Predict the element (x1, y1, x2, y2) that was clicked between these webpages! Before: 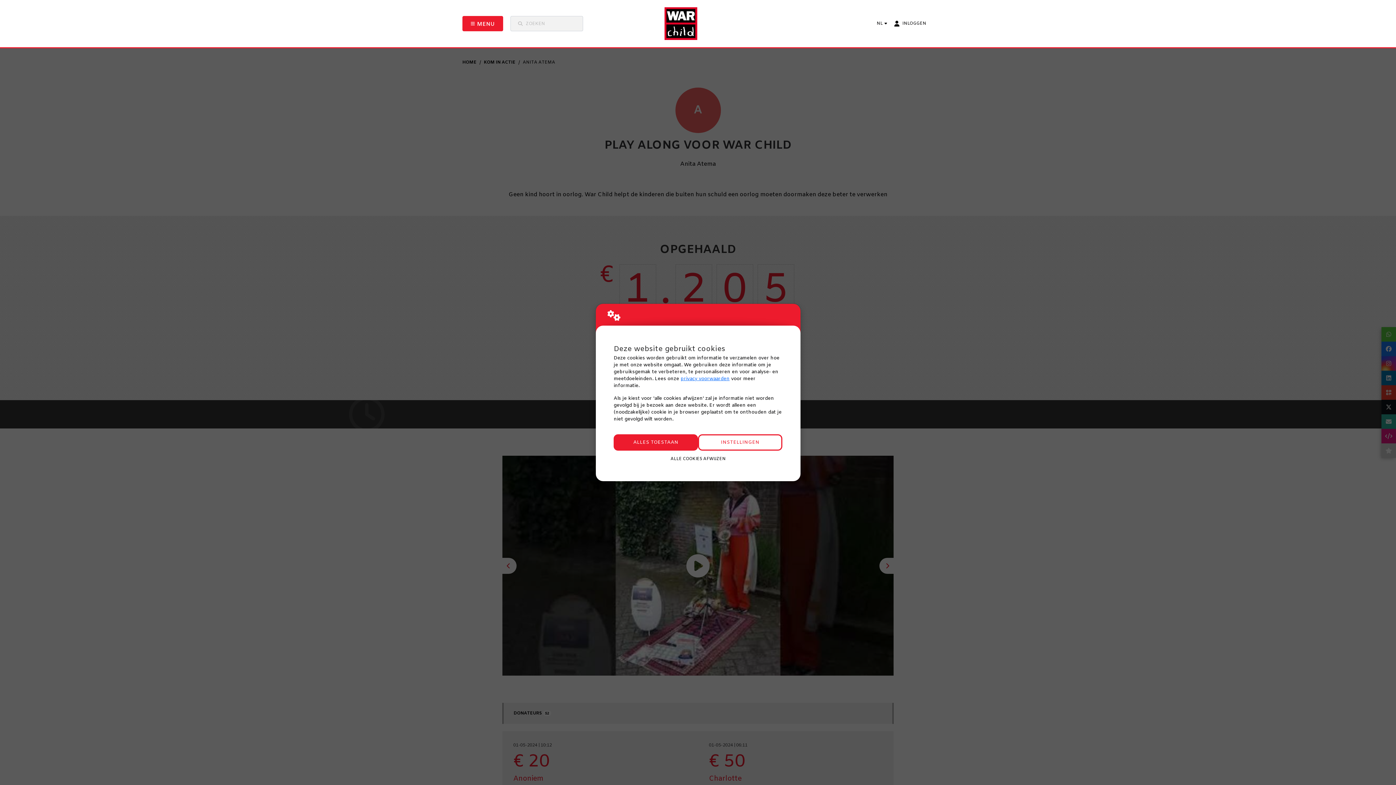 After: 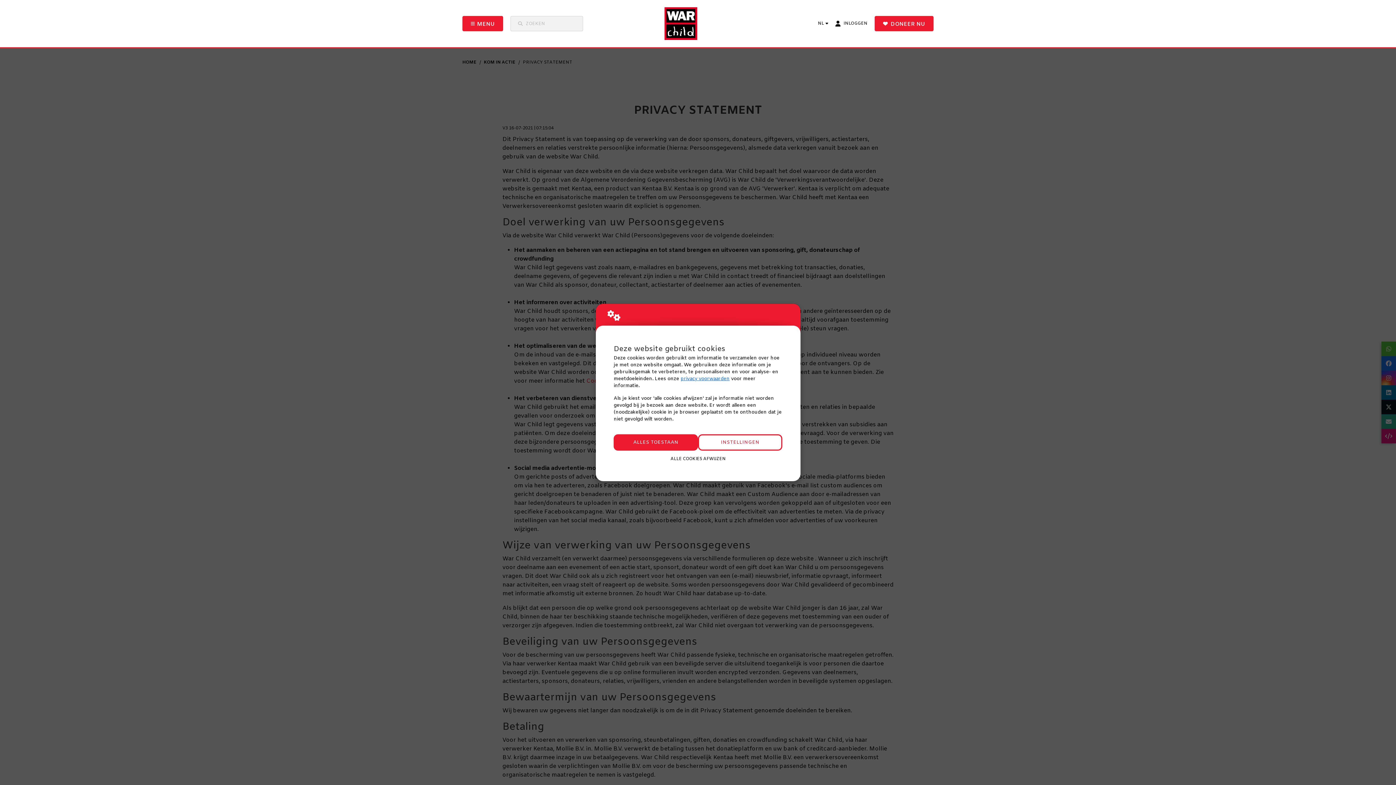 Action: bbox: (680, 375, 729, 382) label: privacy voorwaarden